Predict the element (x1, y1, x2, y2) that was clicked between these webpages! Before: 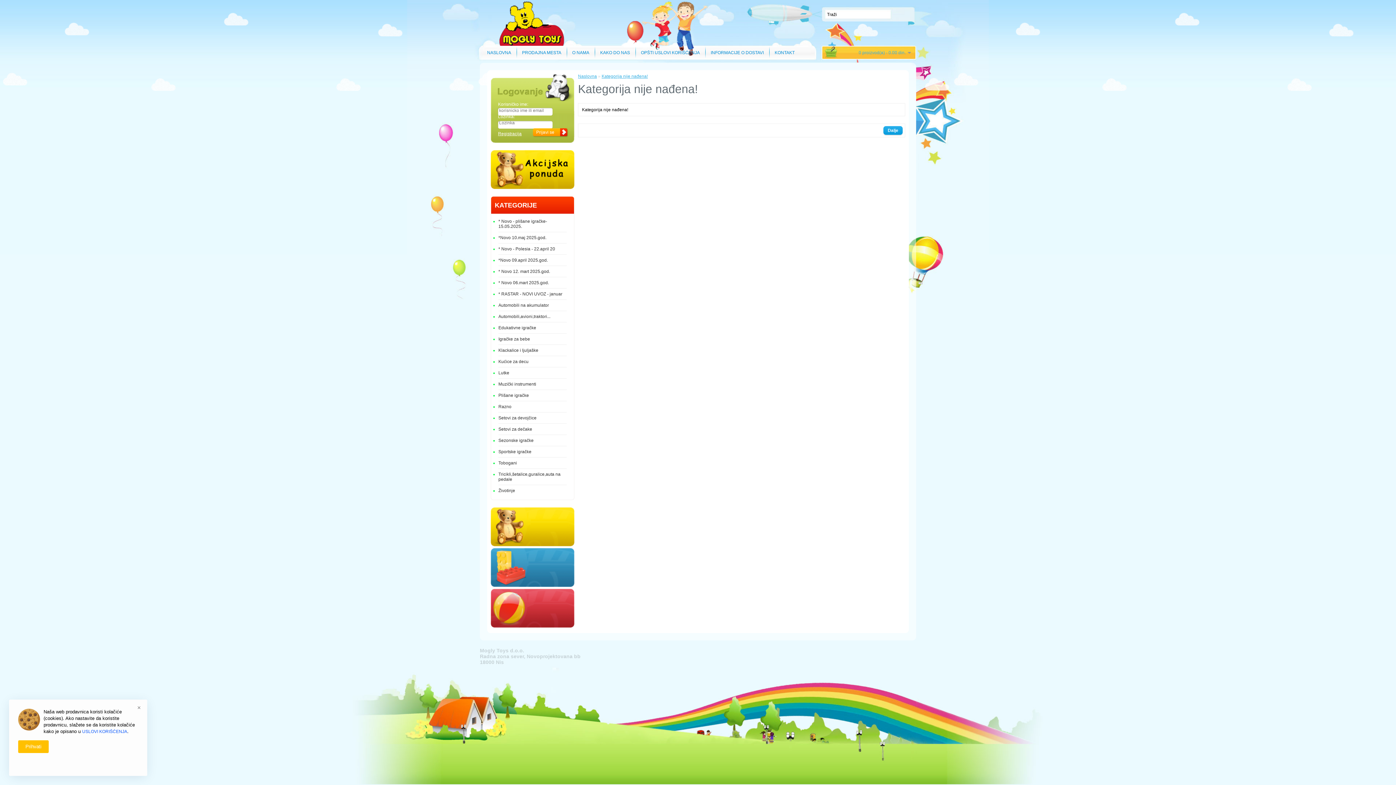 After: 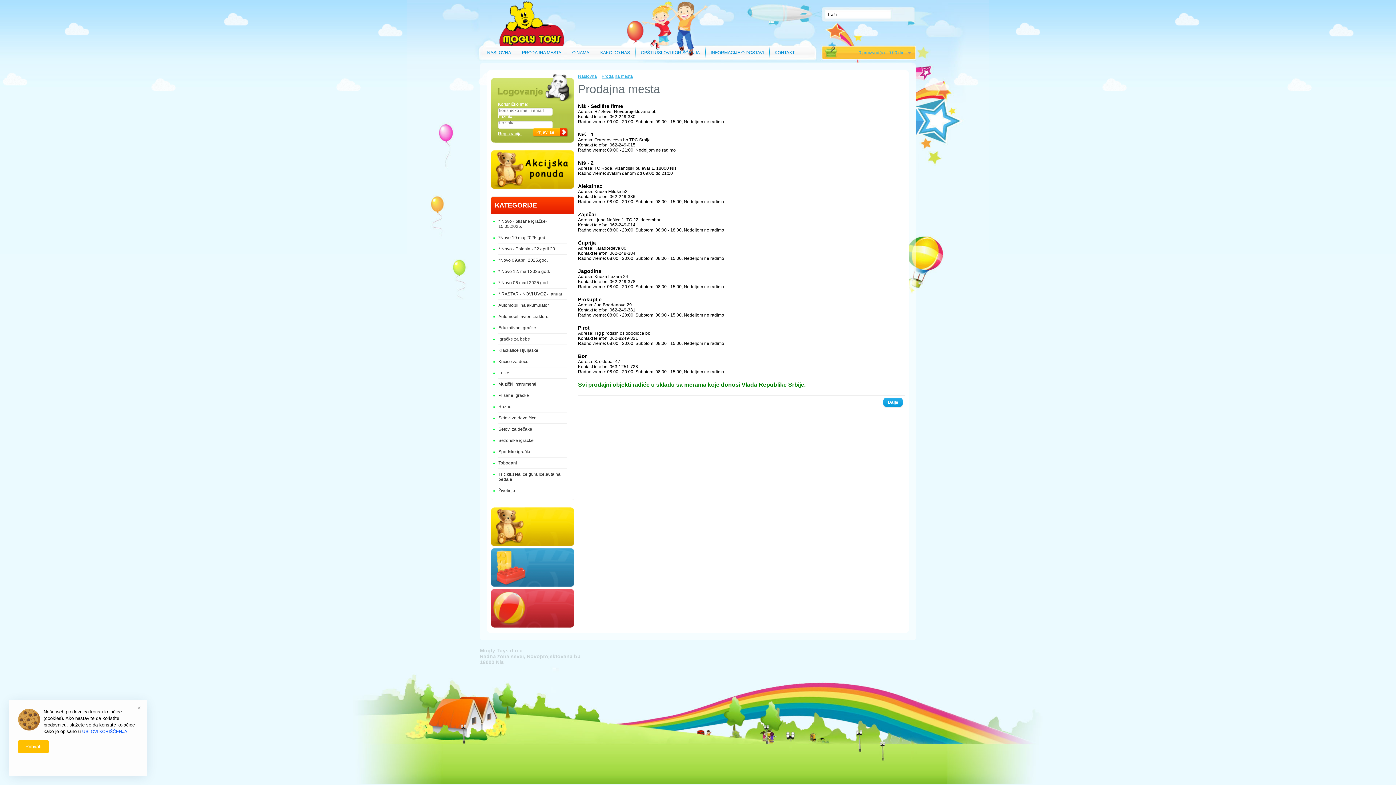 Action: label: PRODAJNA MESTA bbox: (518, 48, 565, 57)